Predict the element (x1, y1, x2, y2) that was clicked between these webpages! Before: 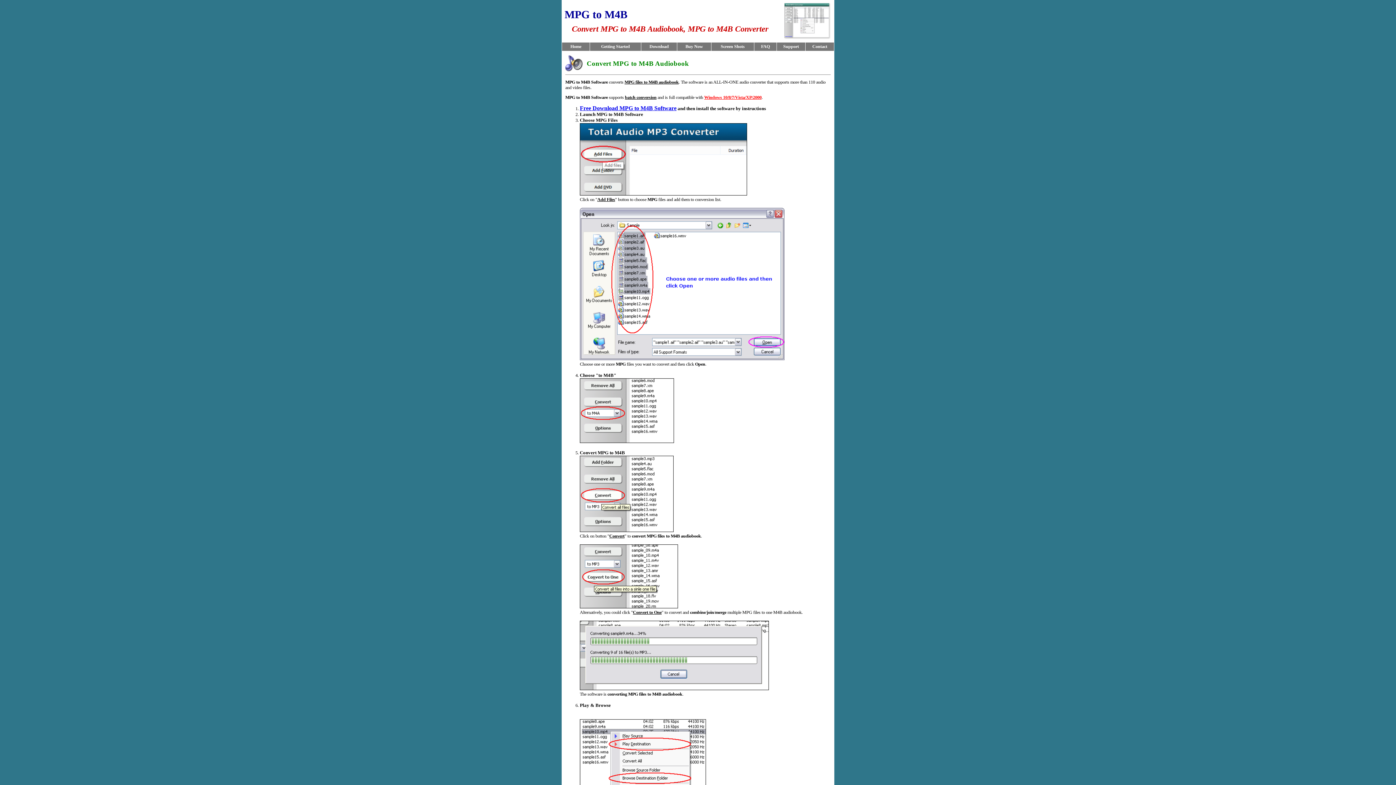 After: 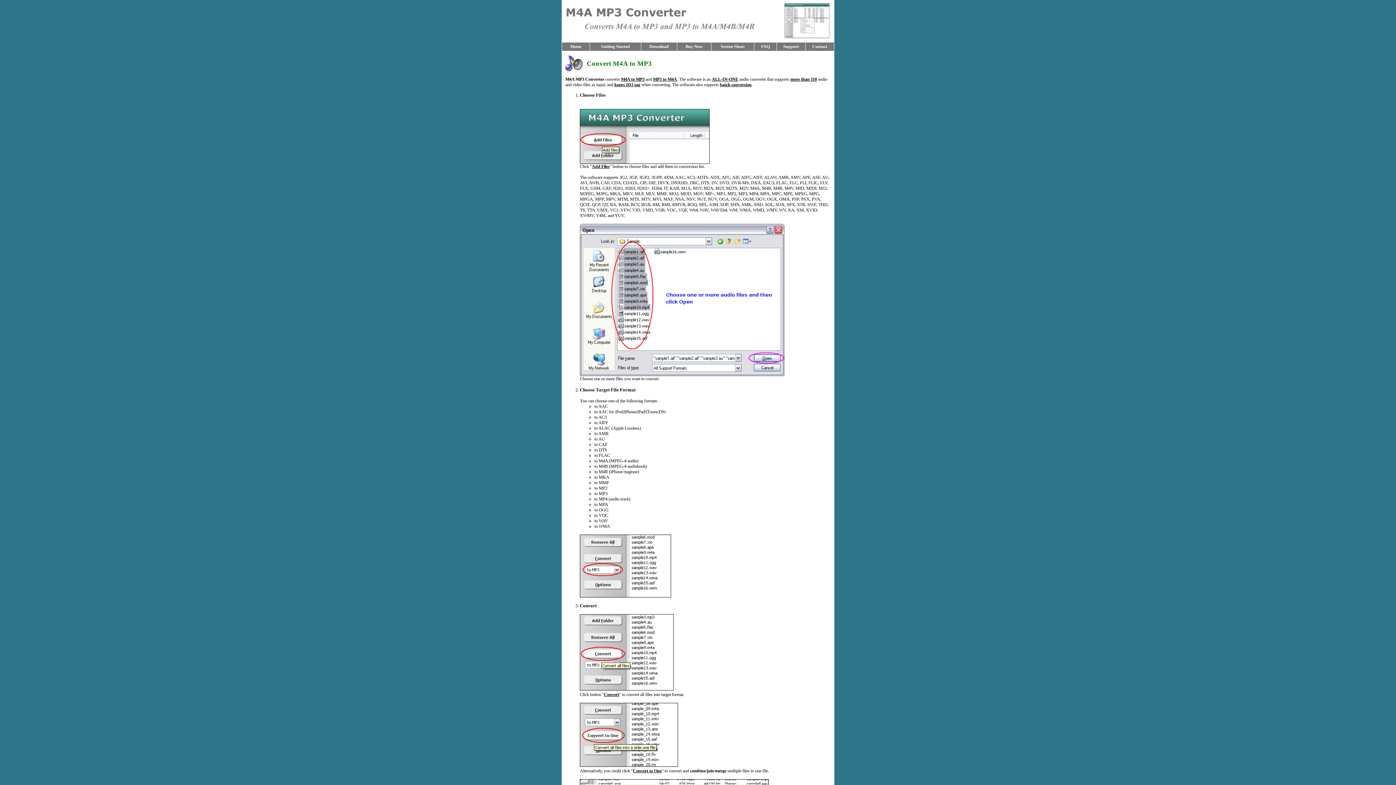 Action: bbox: (601, 44, 630, 49) label: Getting Started